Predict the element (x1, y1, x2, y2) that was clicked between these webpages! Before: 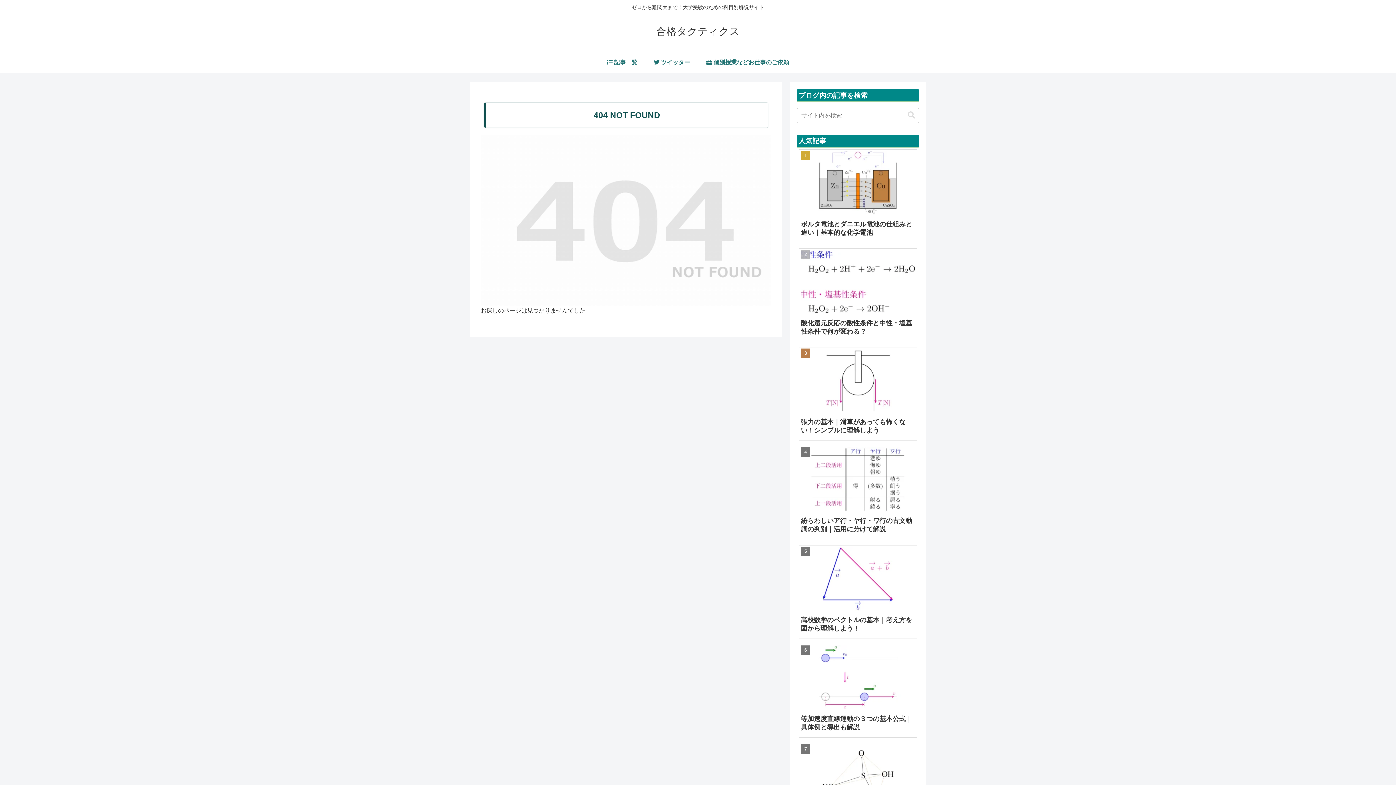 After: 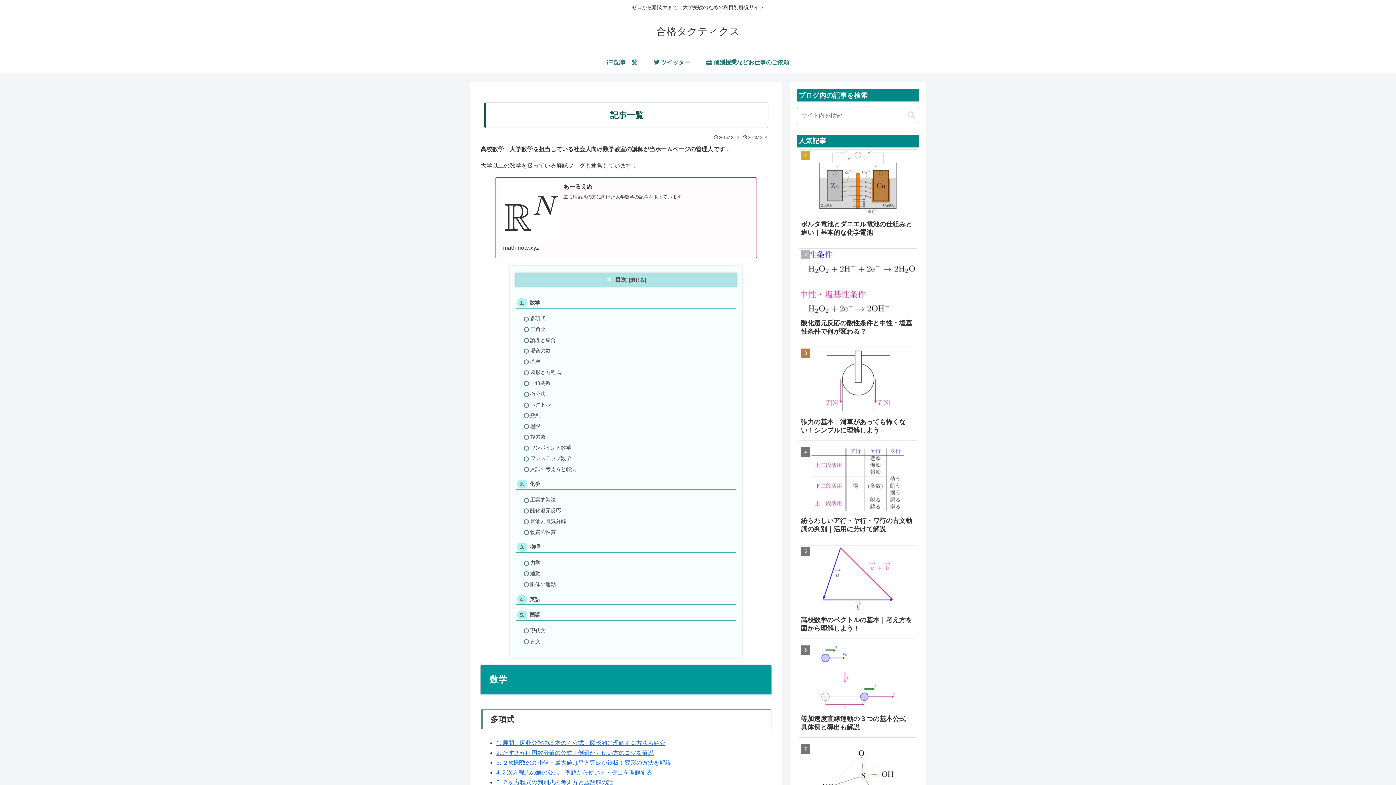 Action: label: 合格タクティクス bbox: (650, 29, 745, 35)